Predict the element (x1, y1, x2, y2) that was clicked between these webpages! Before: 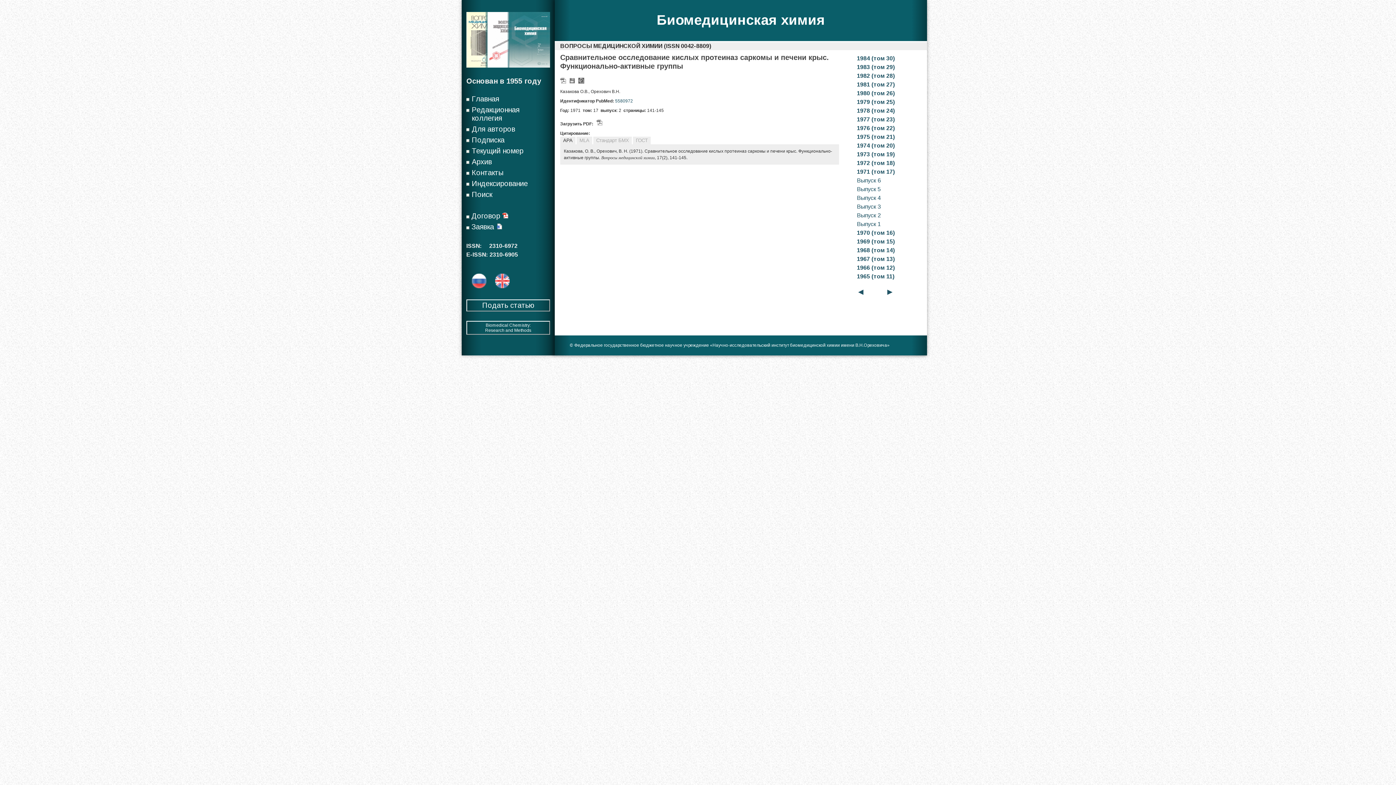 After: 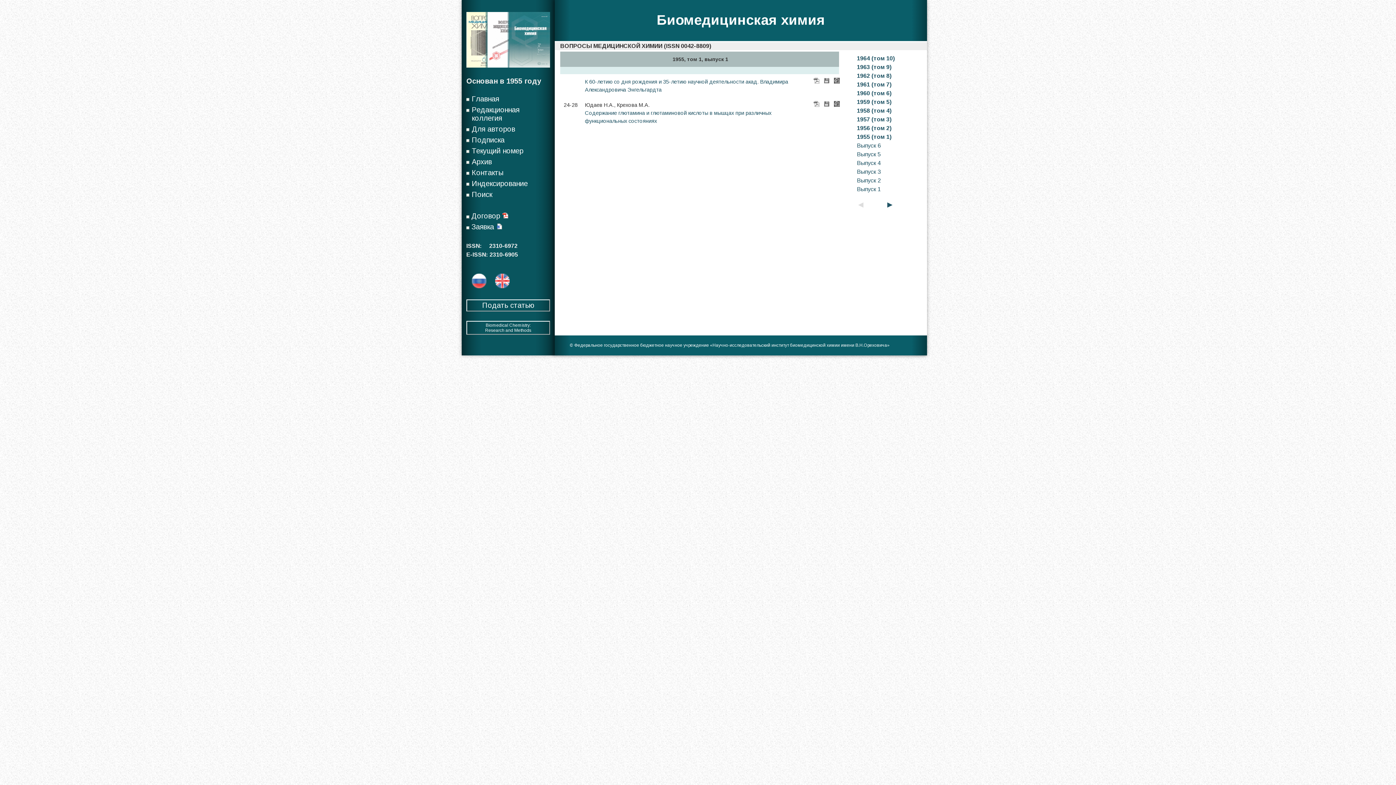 Action: label: ◄ bbox: (856, 286, 865, 296)